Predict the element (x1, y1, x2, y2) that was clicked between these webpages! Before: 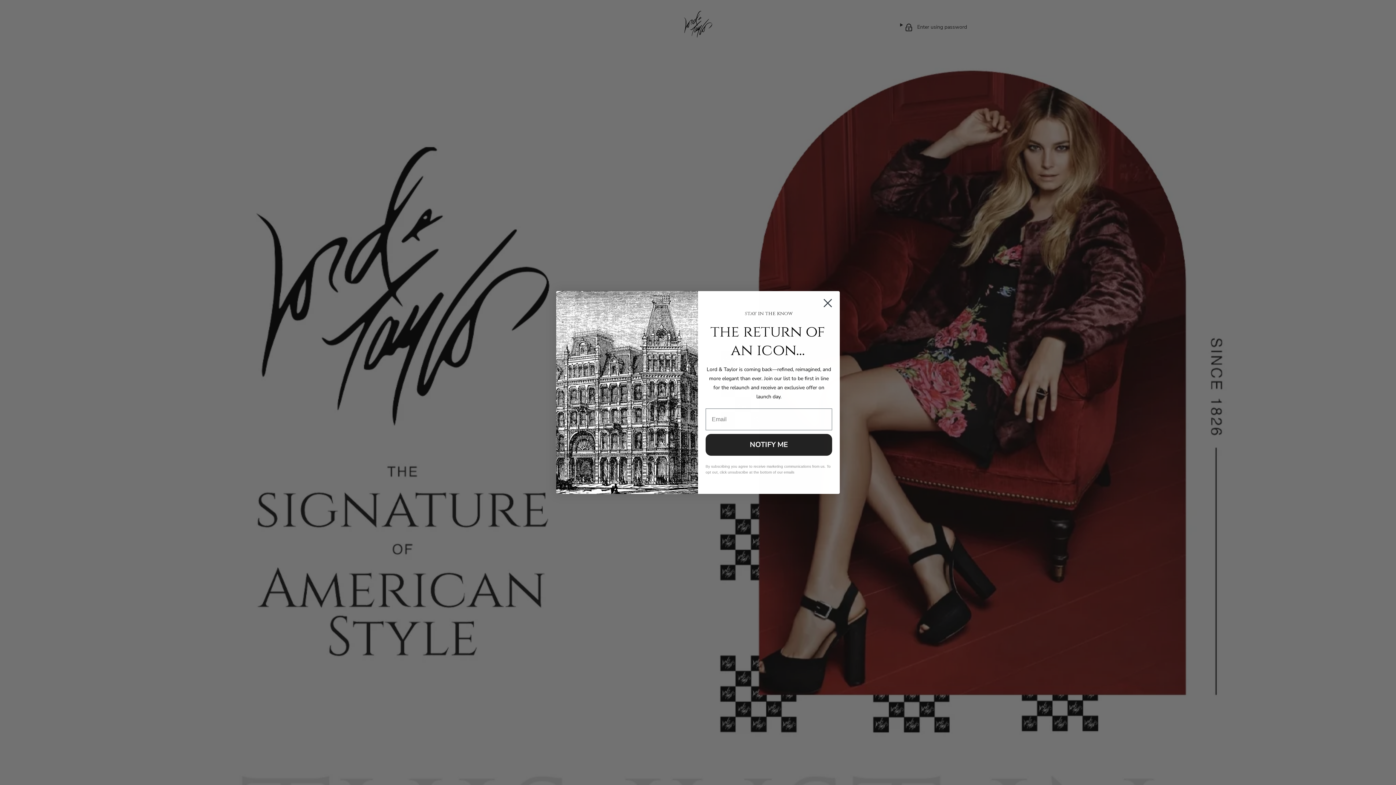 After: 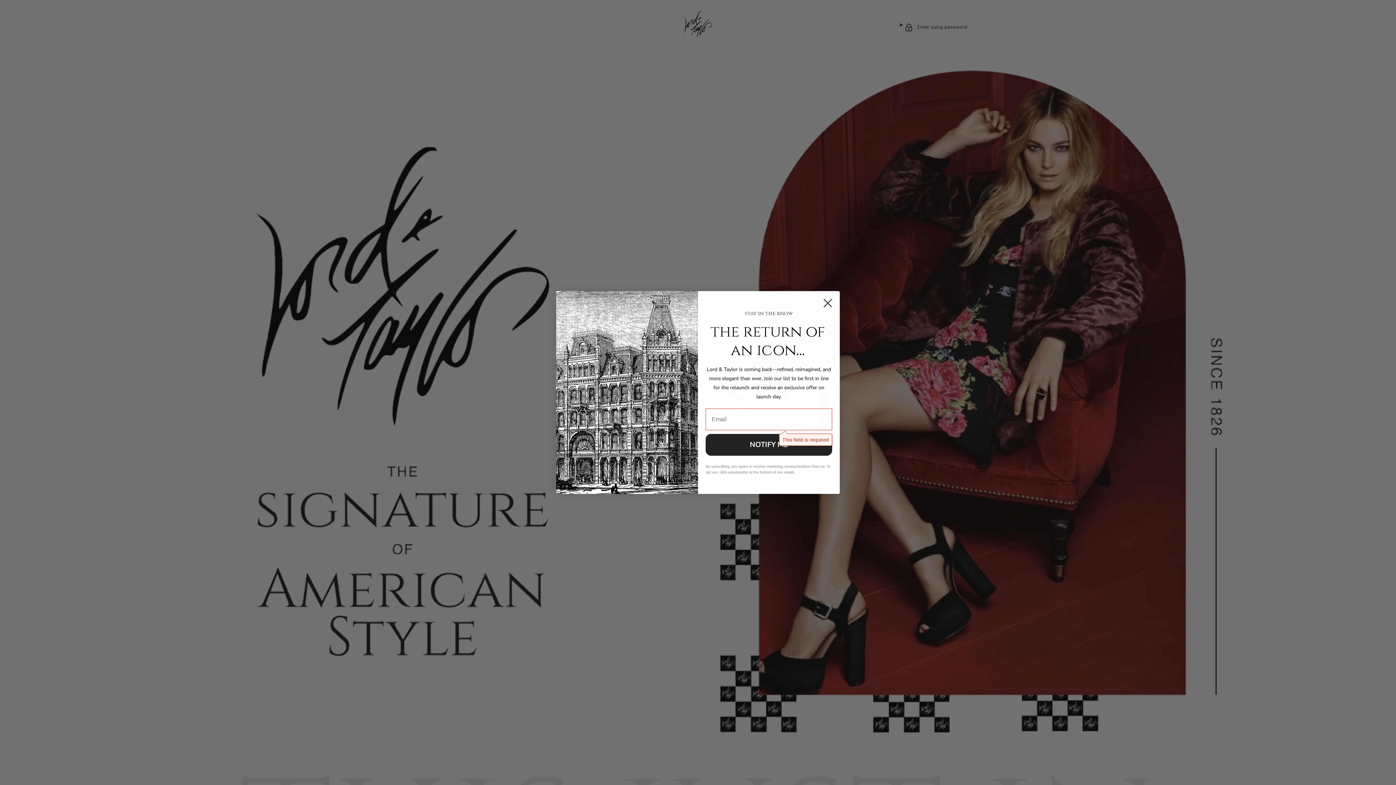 Action: bbox: (705, 434, 832, 456) label: NOTIFY ME